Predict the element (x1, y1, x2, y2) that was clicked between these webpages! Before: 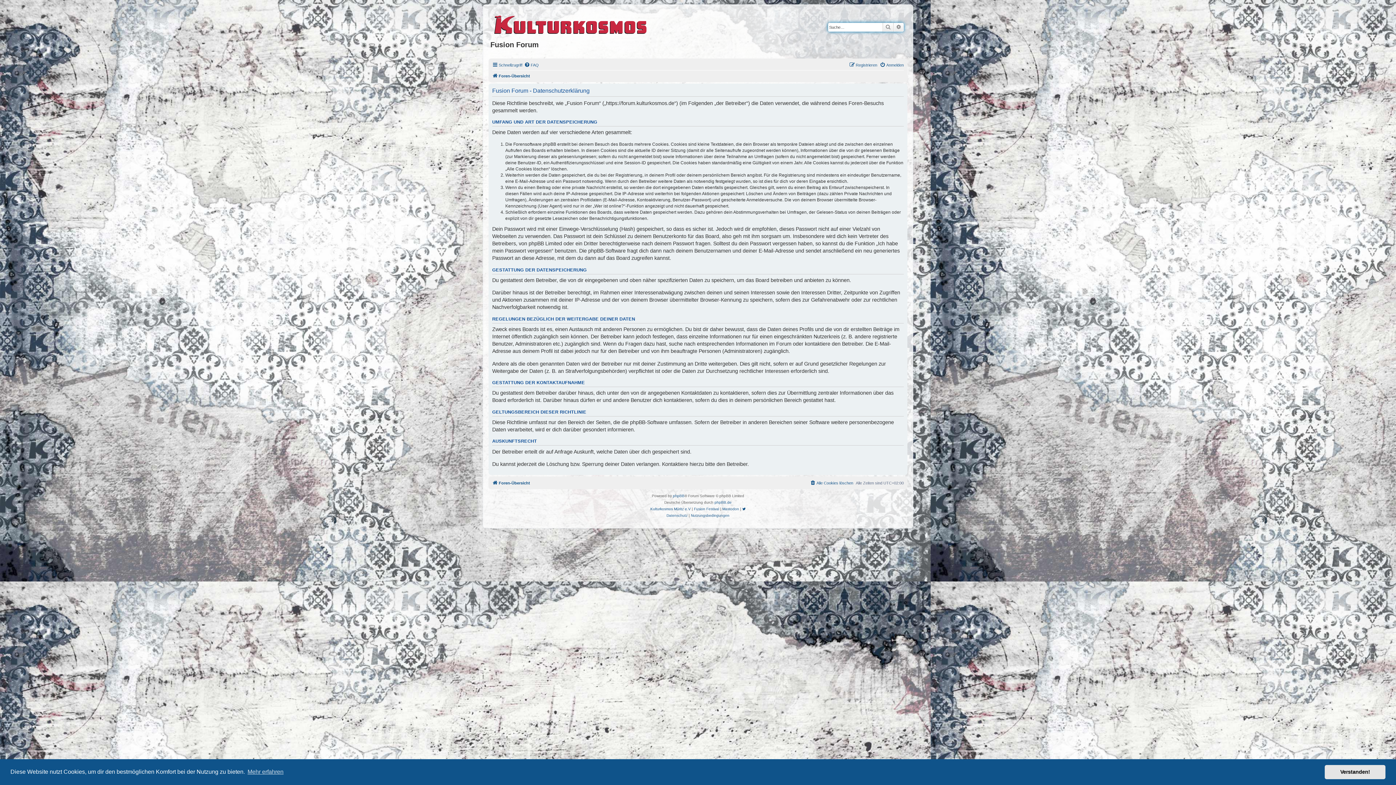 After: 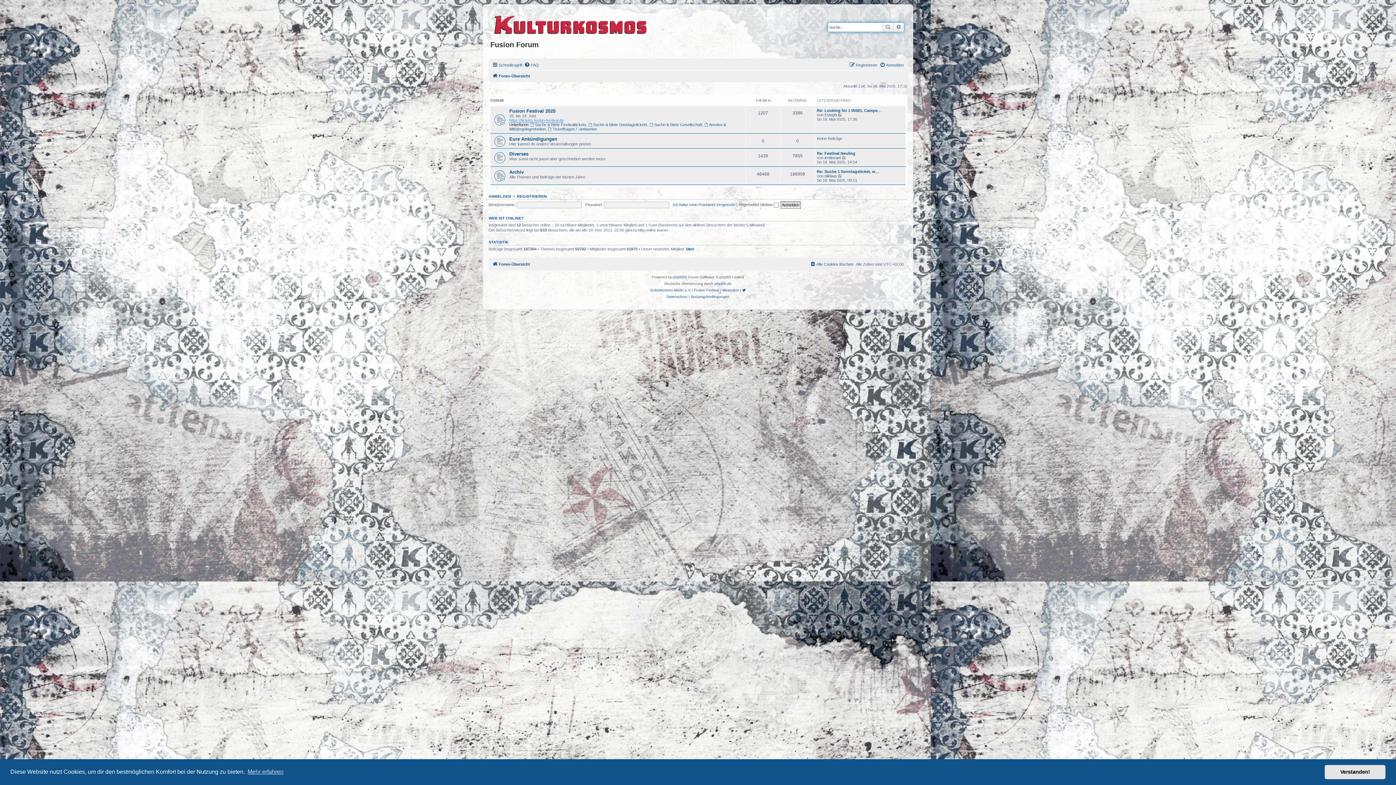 Action: label: Foren-Übersicht bbox: (492, 71, 530, 80)